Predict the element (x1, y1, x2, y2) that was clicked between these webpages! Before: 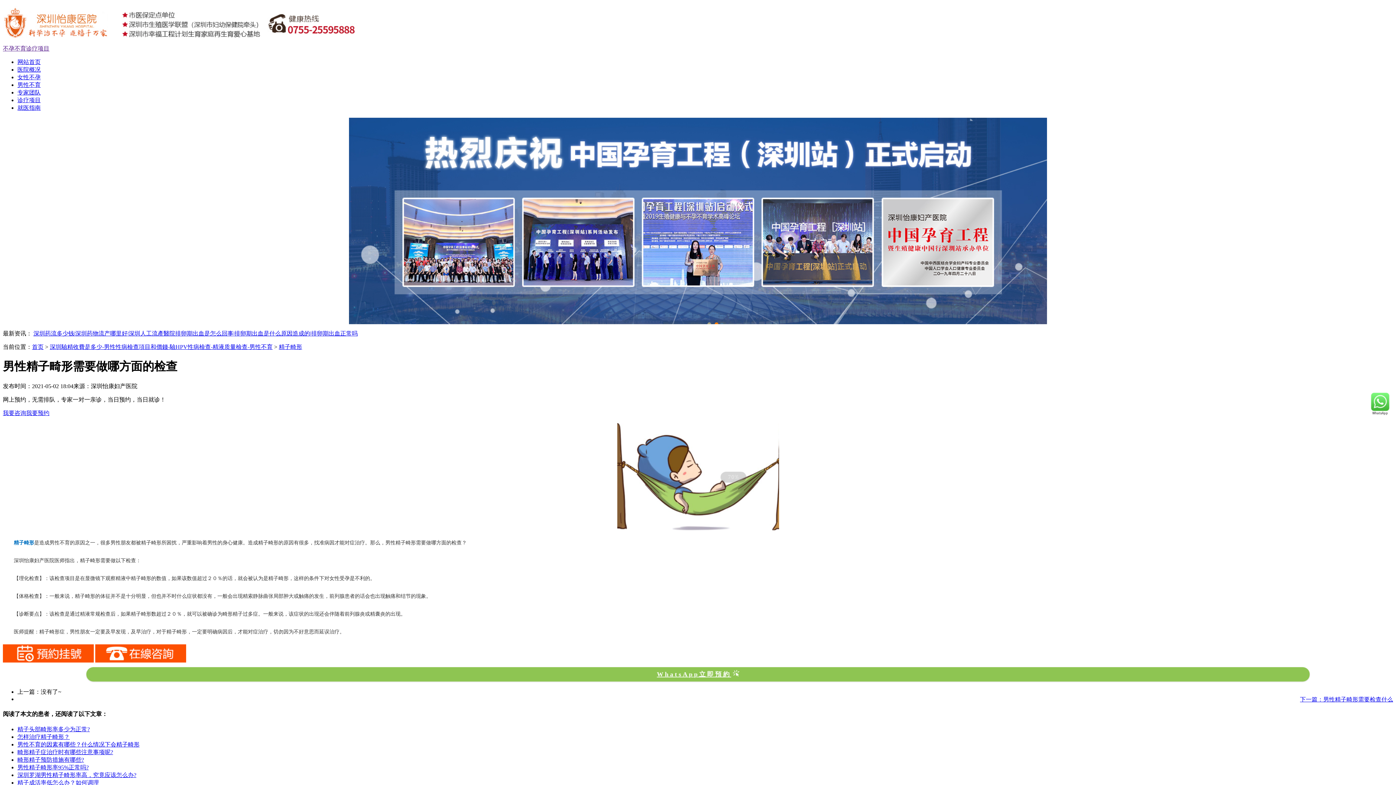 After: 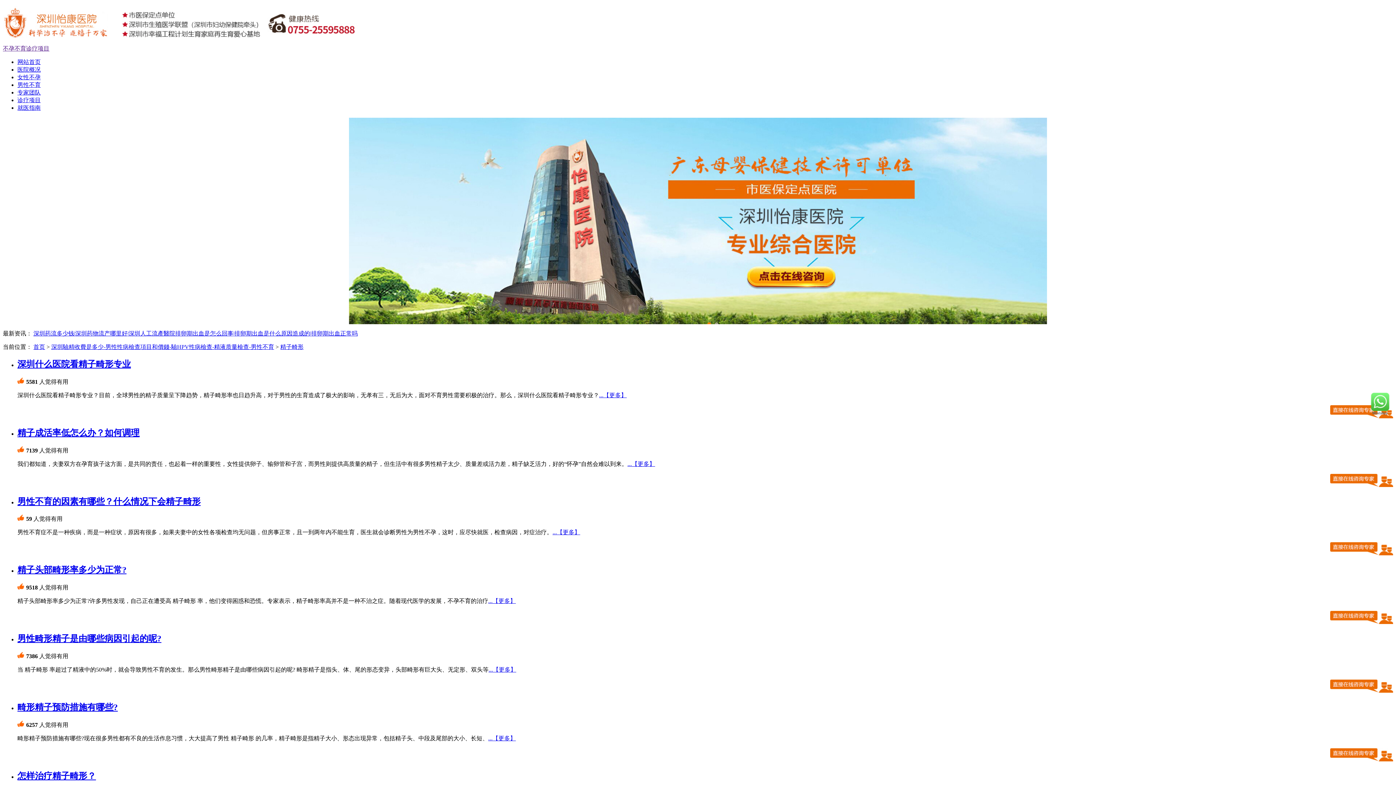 Action: bbox: (278, 344, 302, 350) label: 精子畸形